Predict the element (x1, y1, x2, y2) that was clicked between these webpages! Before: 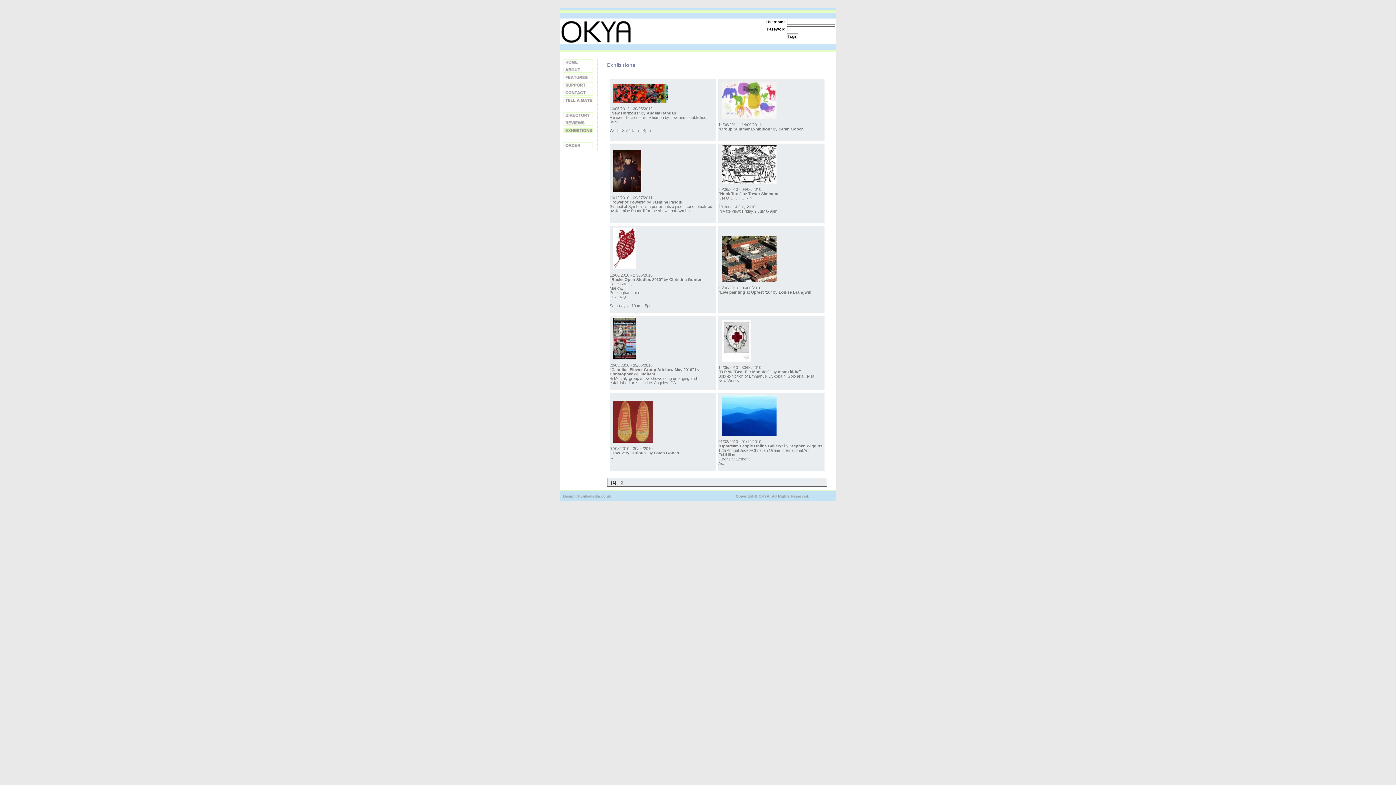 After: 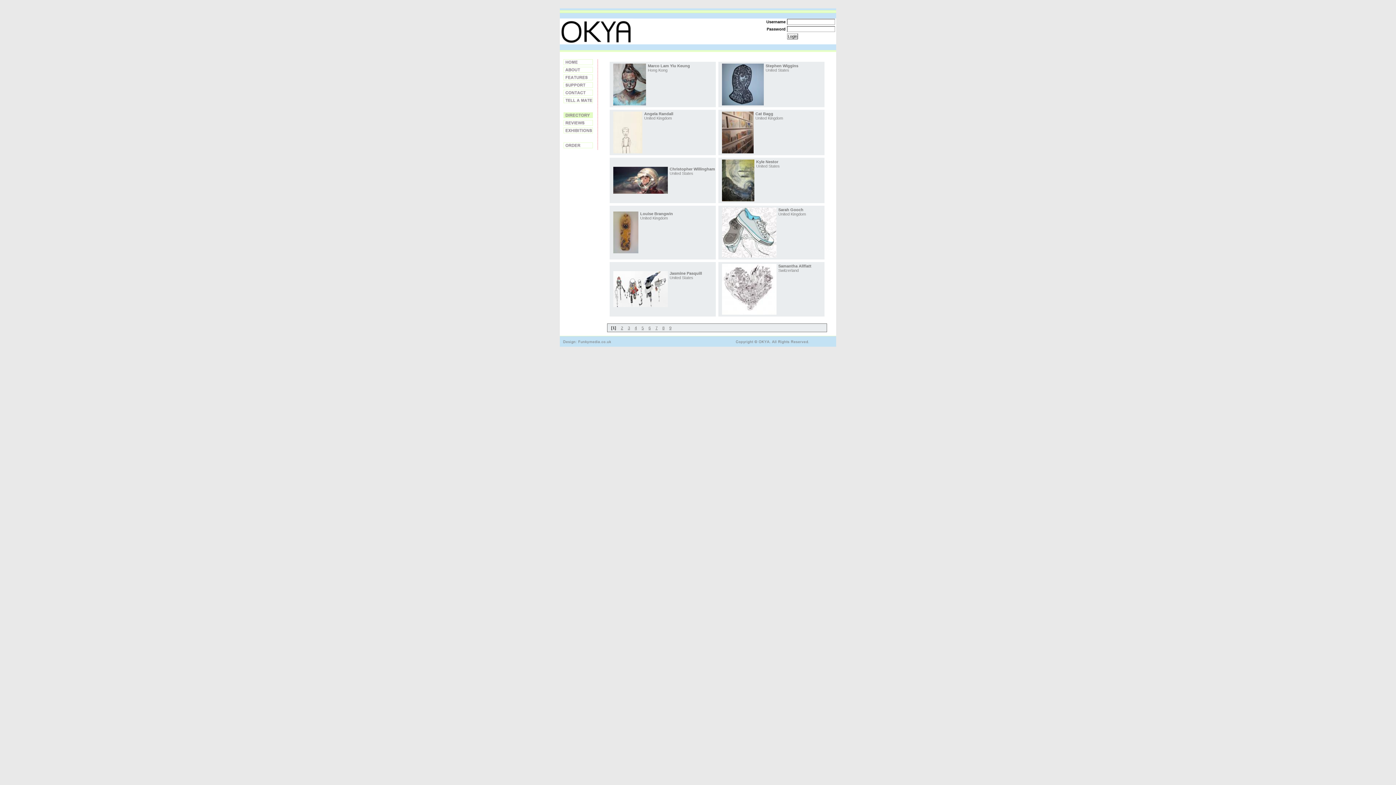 Action: label: Directory bbox: (563, 112, 593, 118)